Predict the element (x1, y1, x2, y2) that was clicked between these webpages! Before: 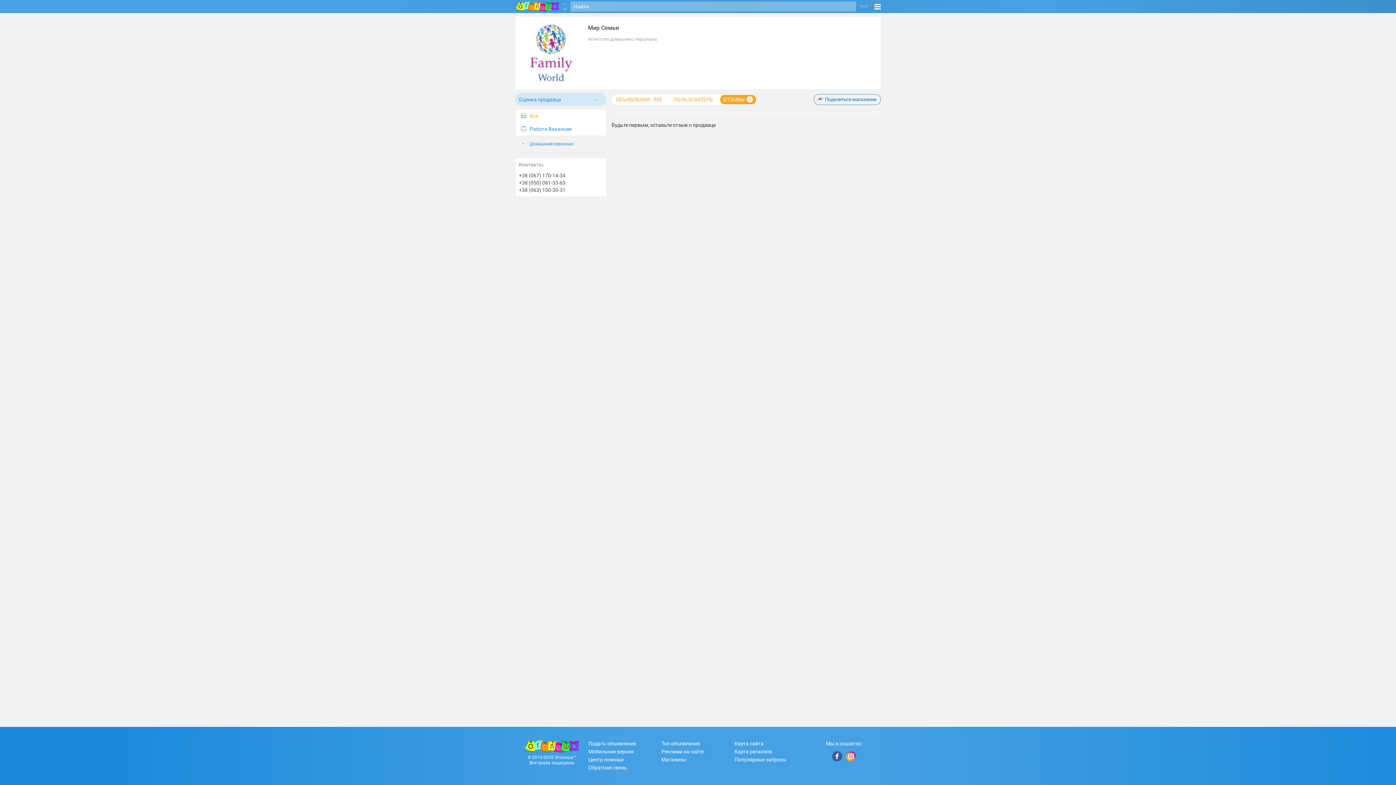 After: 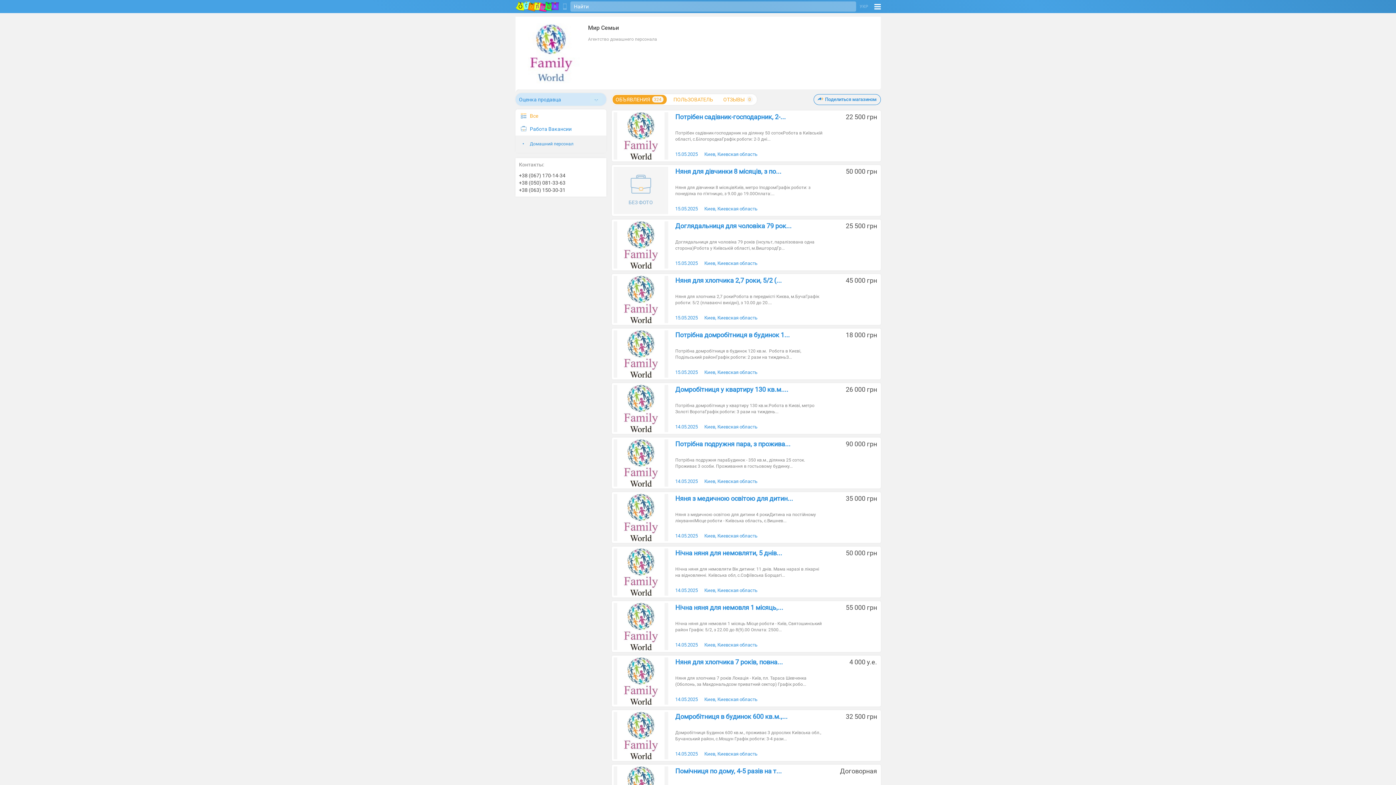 Action: label: Все bbox: (515, 112, 606, 119)